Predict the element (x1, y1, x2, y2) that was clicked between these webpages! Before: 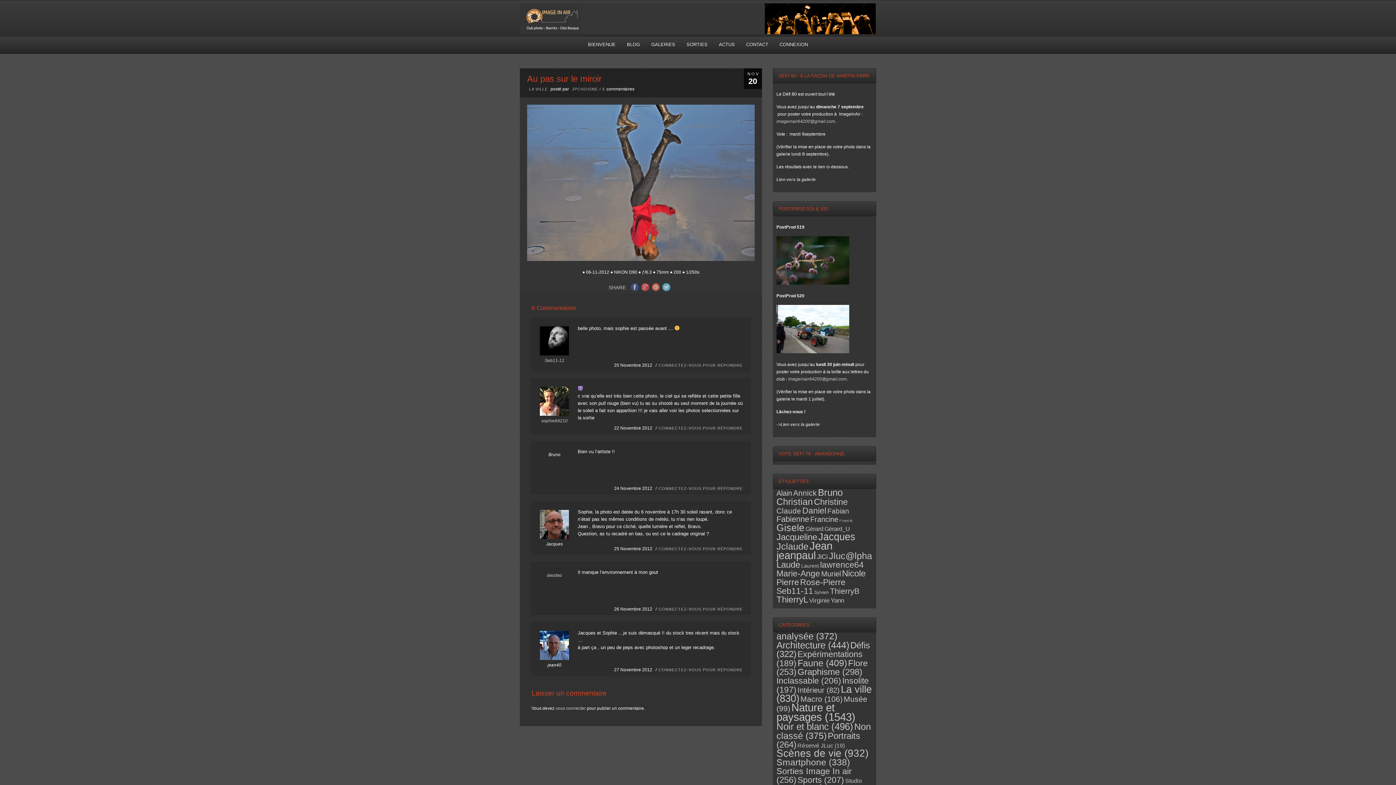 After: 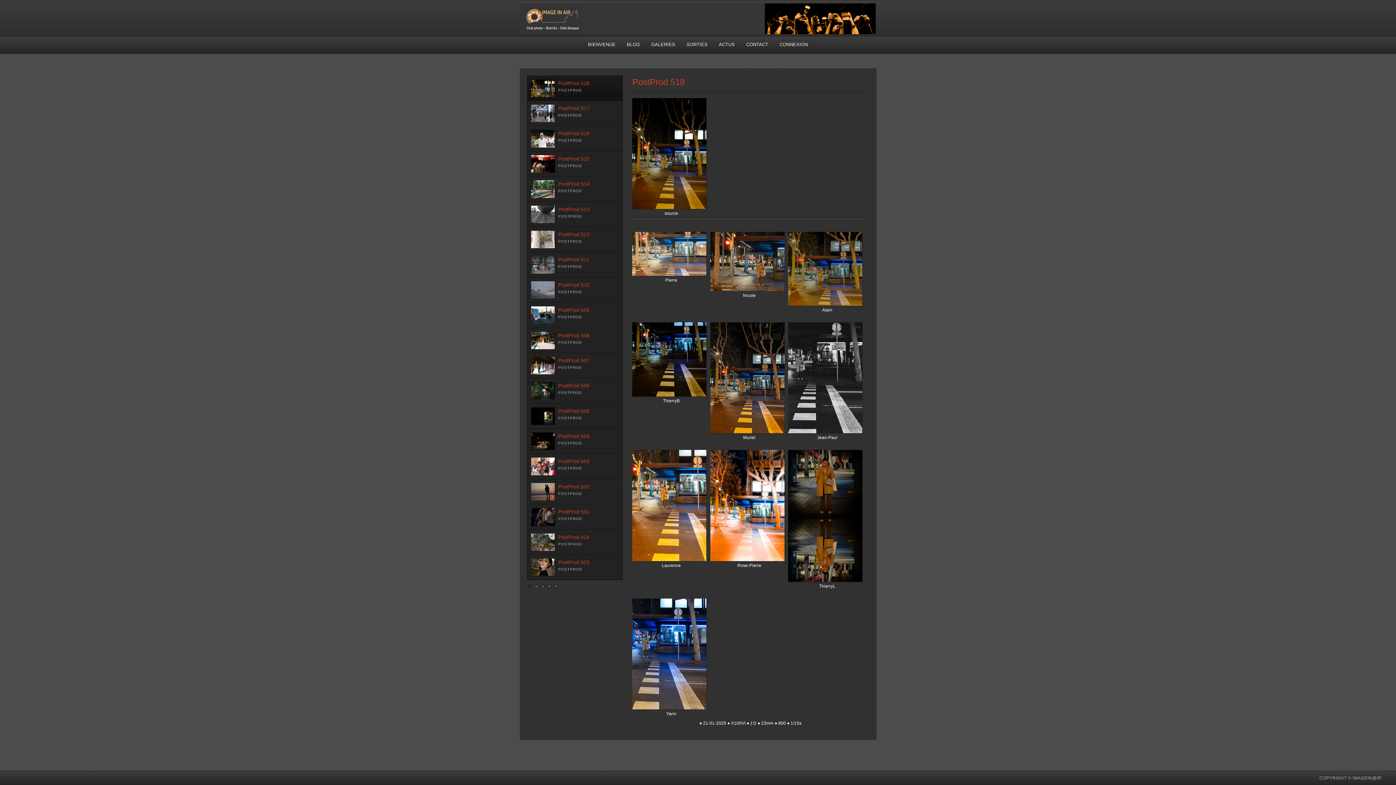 Action: label: Lien vers la galerie bbox: (780, 422, 819, 427)